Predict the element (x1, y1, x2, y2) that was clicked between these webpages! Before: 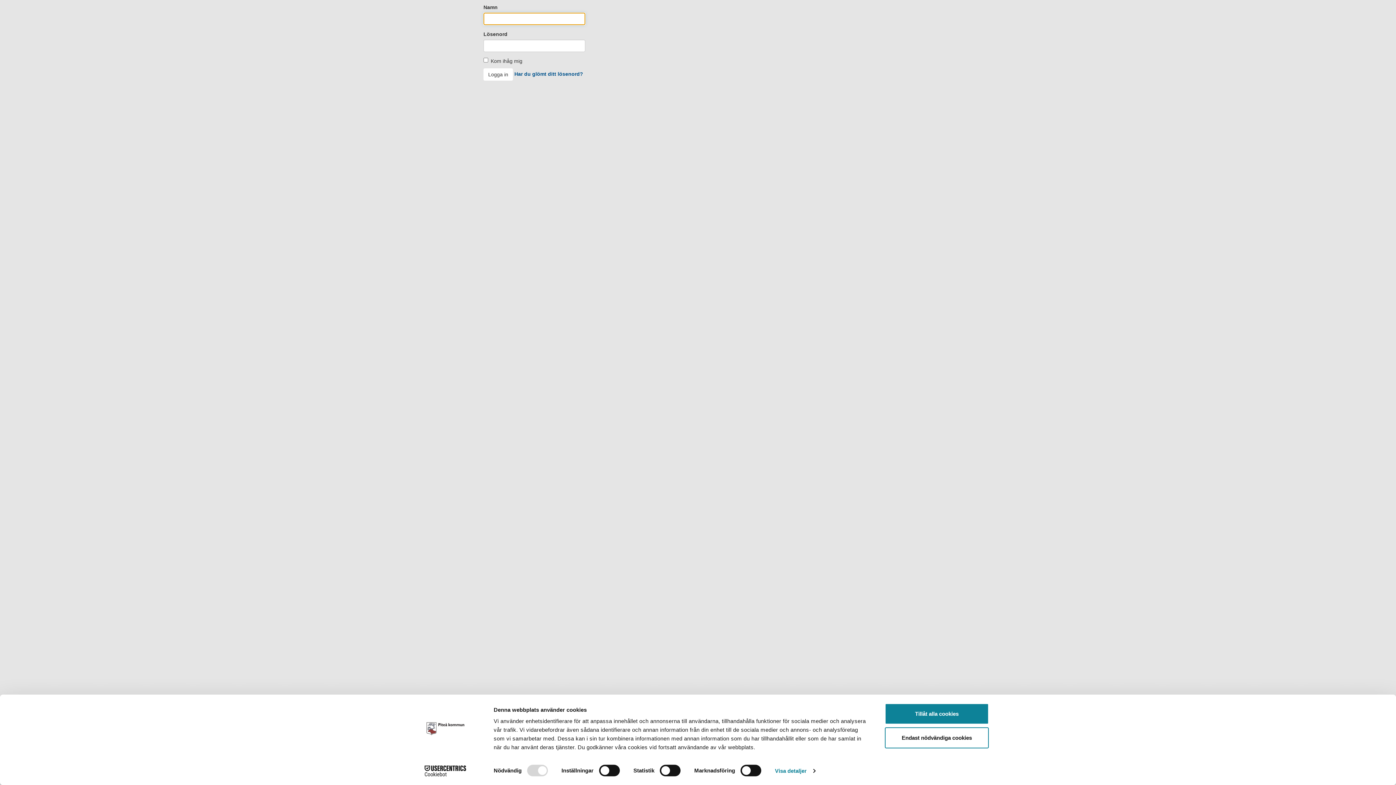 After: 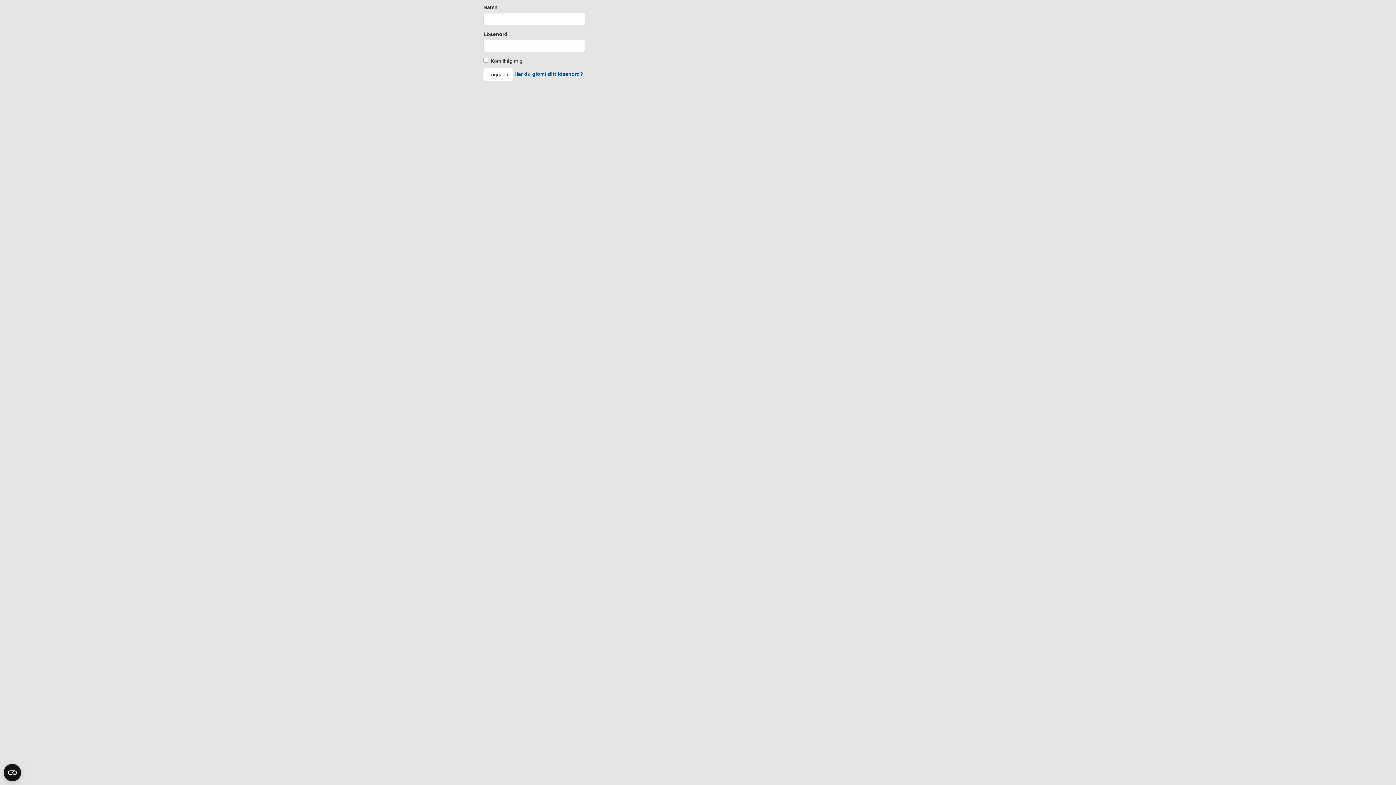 Action: label: Tillåt alla cookies bbox: (885, 703, 989, 724)